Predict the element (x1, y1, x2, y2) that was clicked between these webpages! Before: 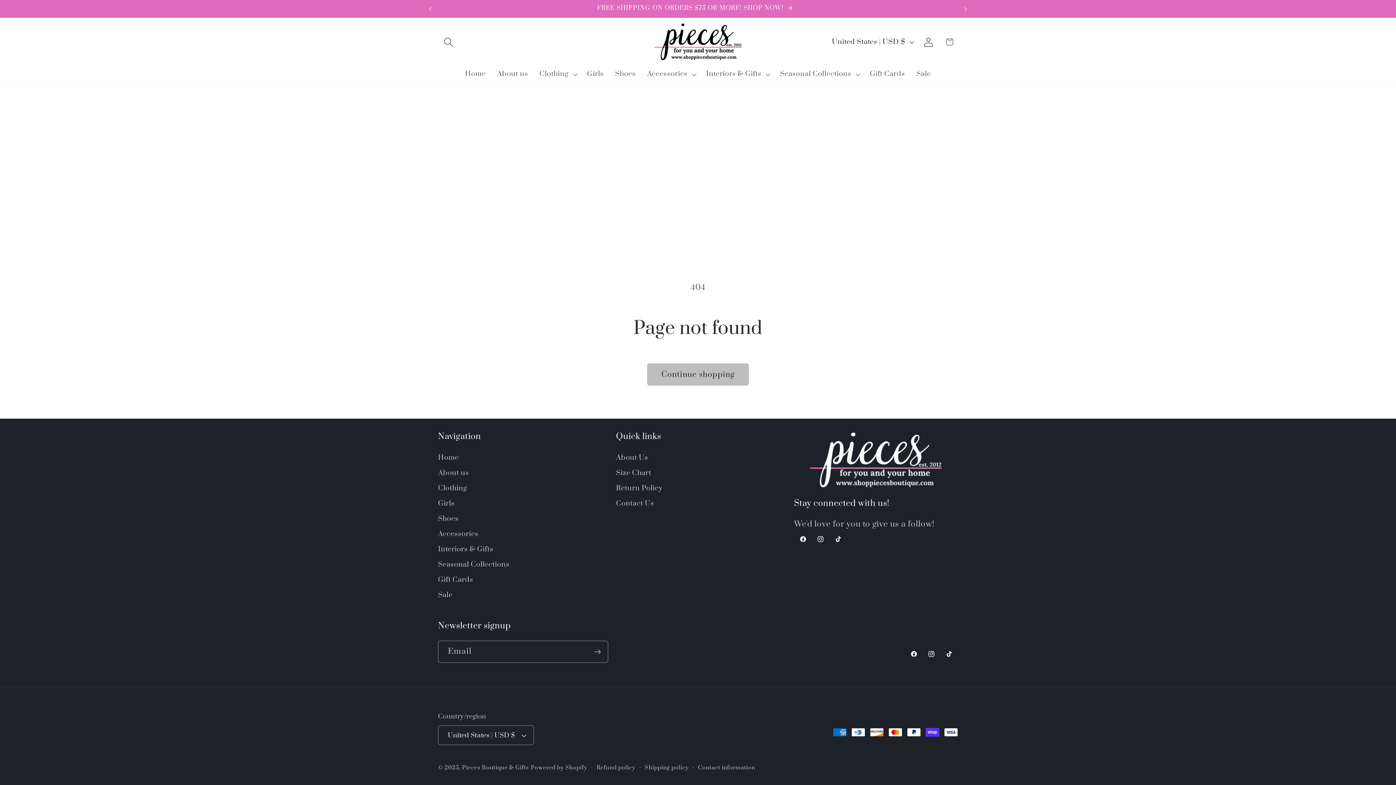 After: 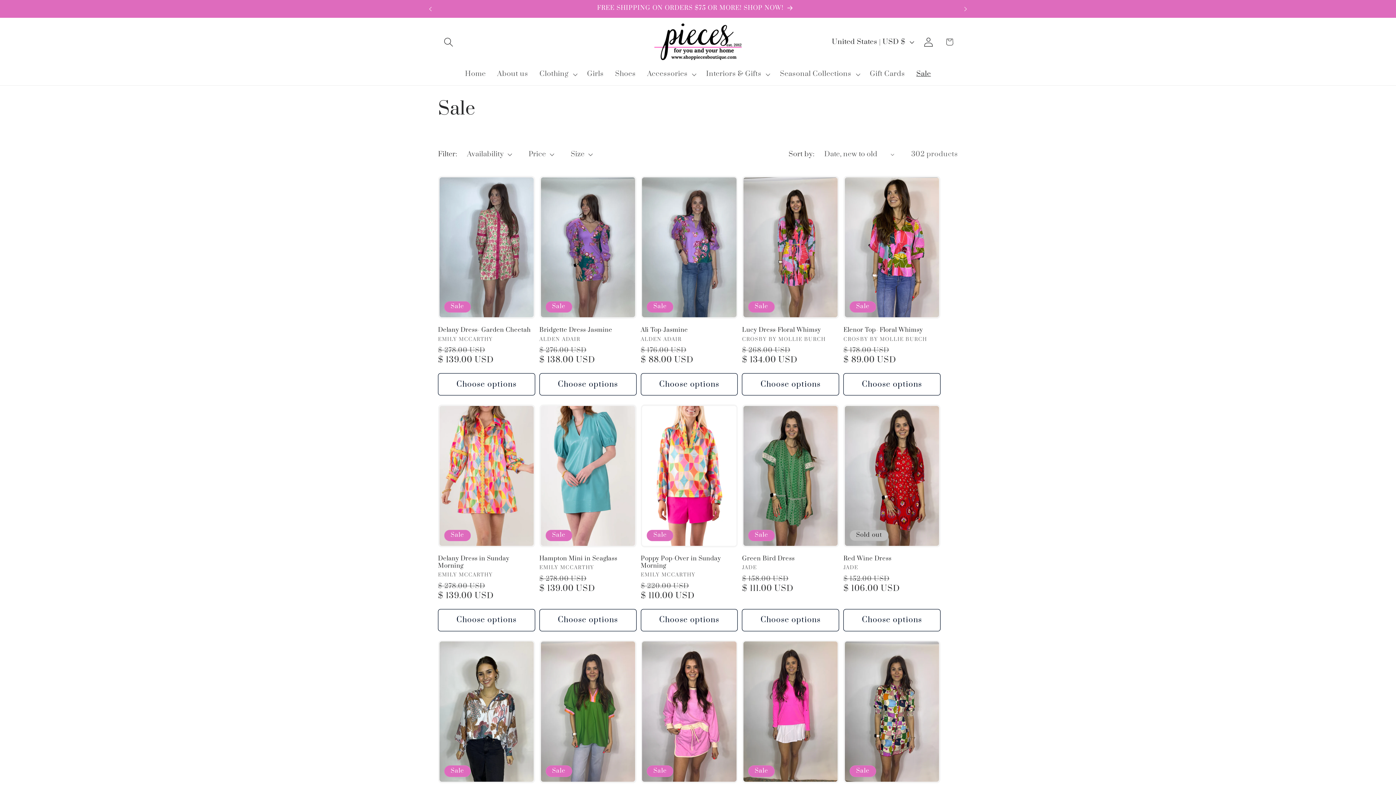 Action: label: Sale bbox: (910, 64, 936, 84)